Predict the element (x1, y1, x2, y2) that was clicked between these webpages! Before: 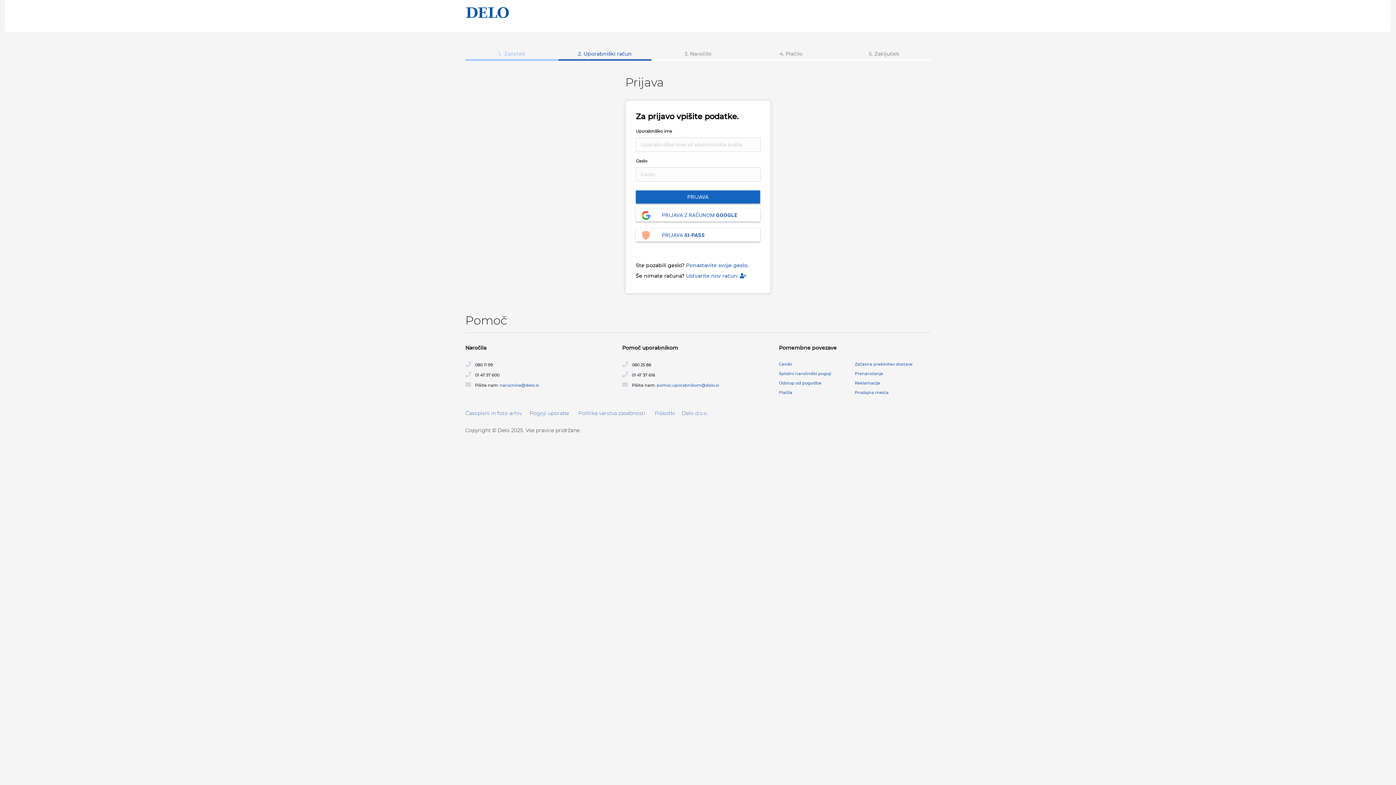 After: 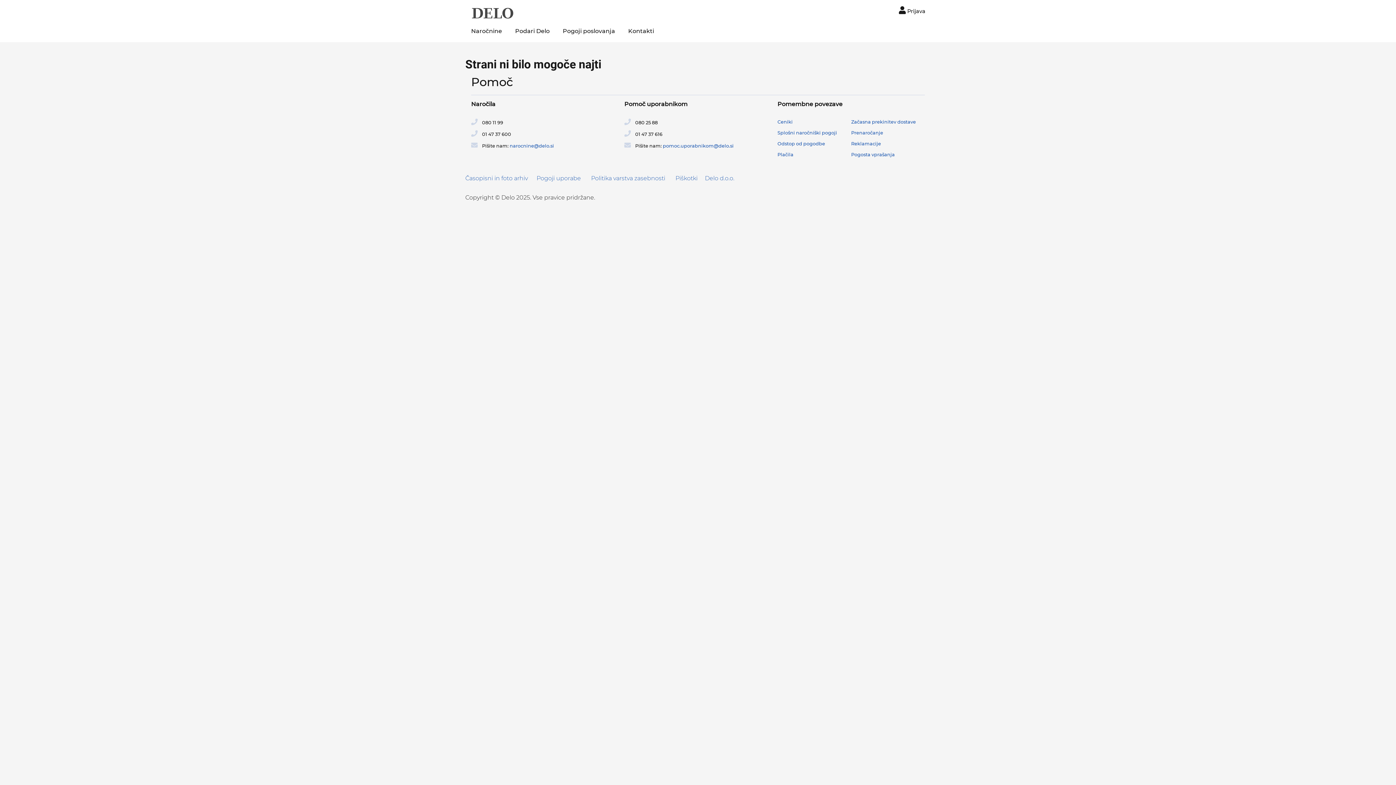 Action: label: 1. Začetek bbox: (498, 50, 525, 56)